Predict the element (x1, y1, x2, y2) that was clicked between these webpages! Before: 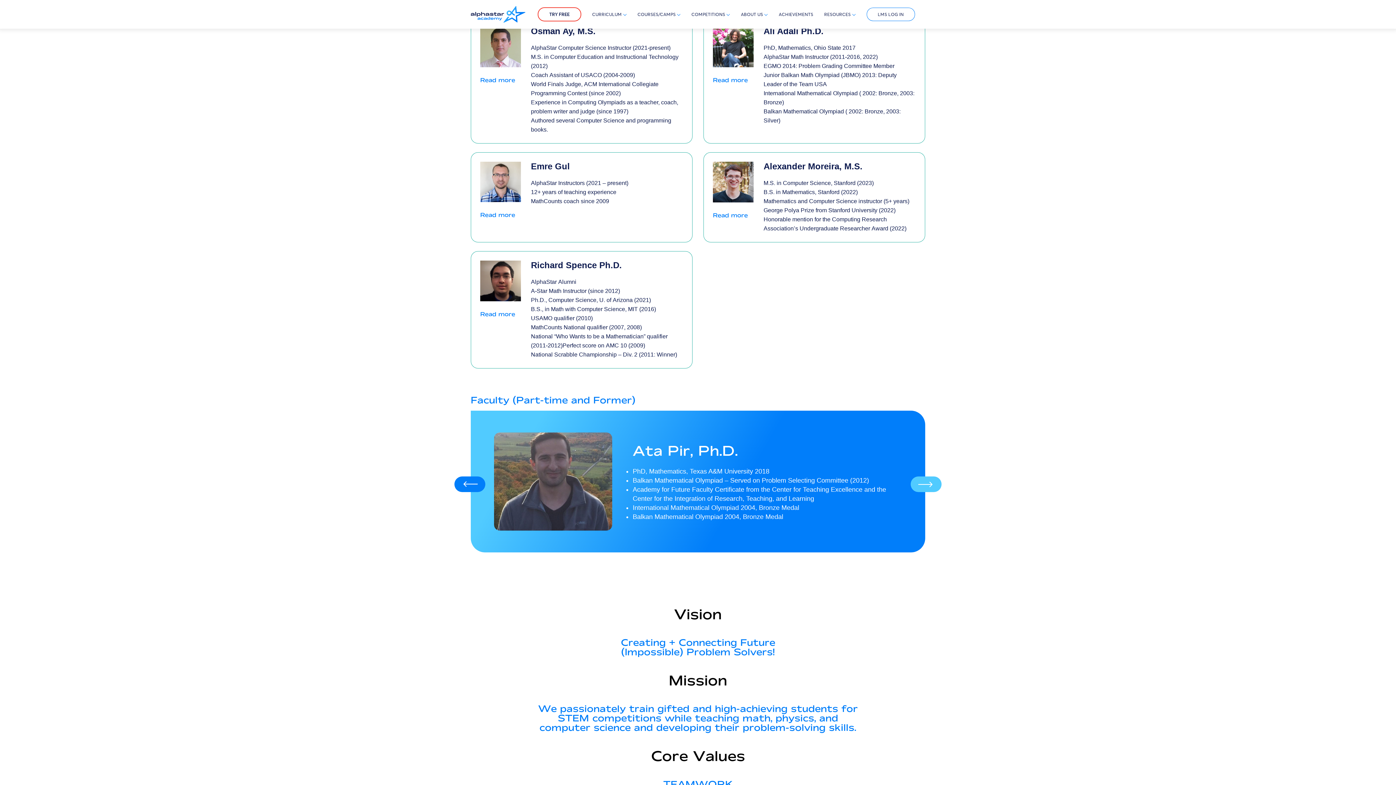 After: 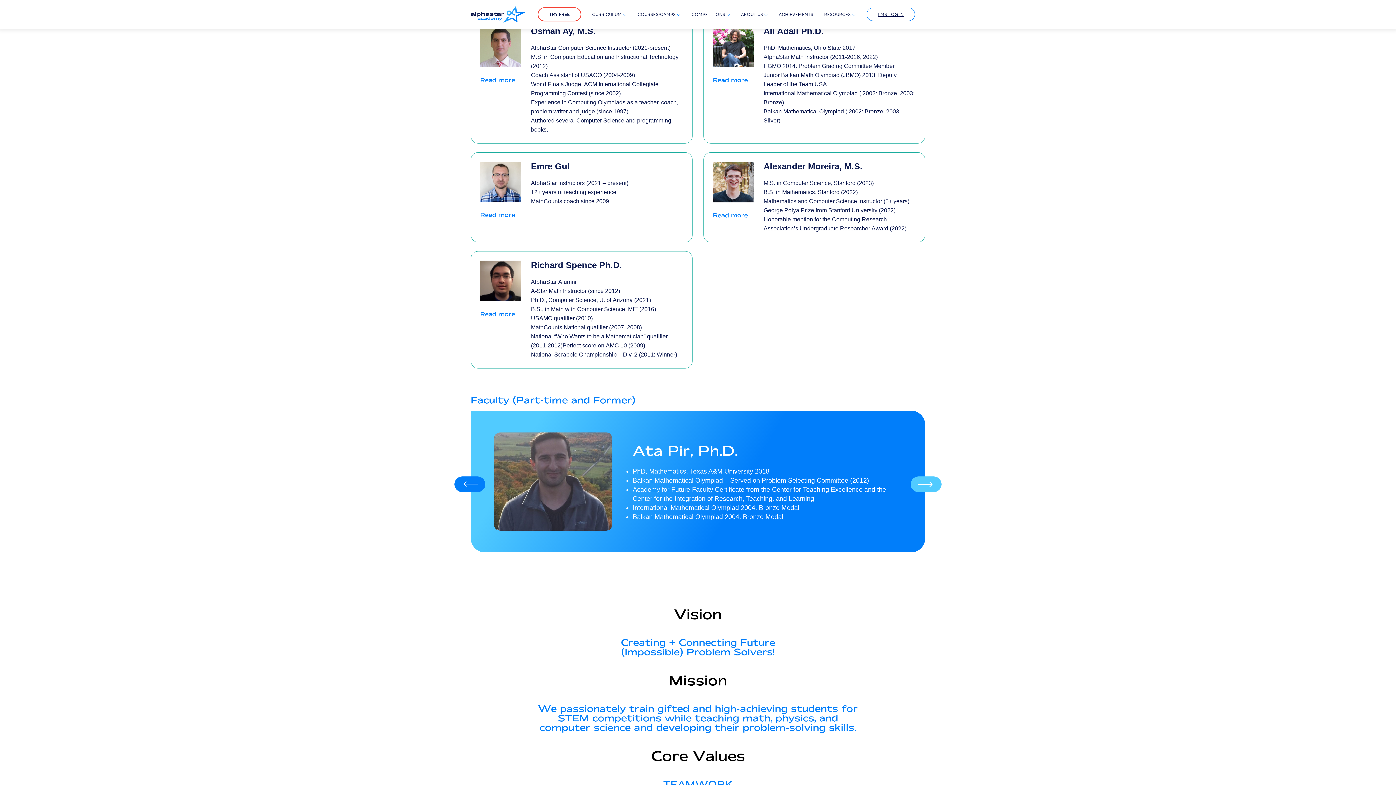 Action: bbox: (866, 7, 915, 20) label: LMS LOG IN